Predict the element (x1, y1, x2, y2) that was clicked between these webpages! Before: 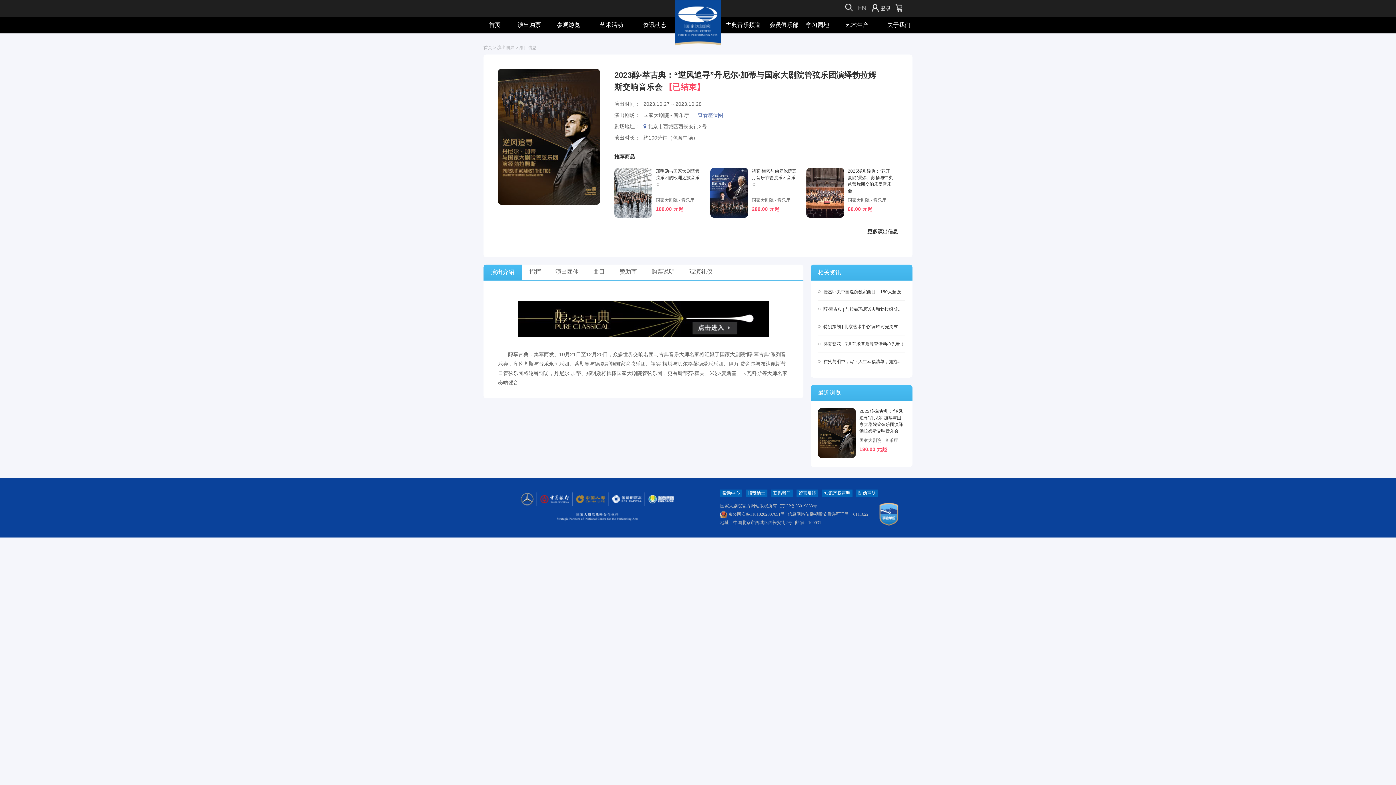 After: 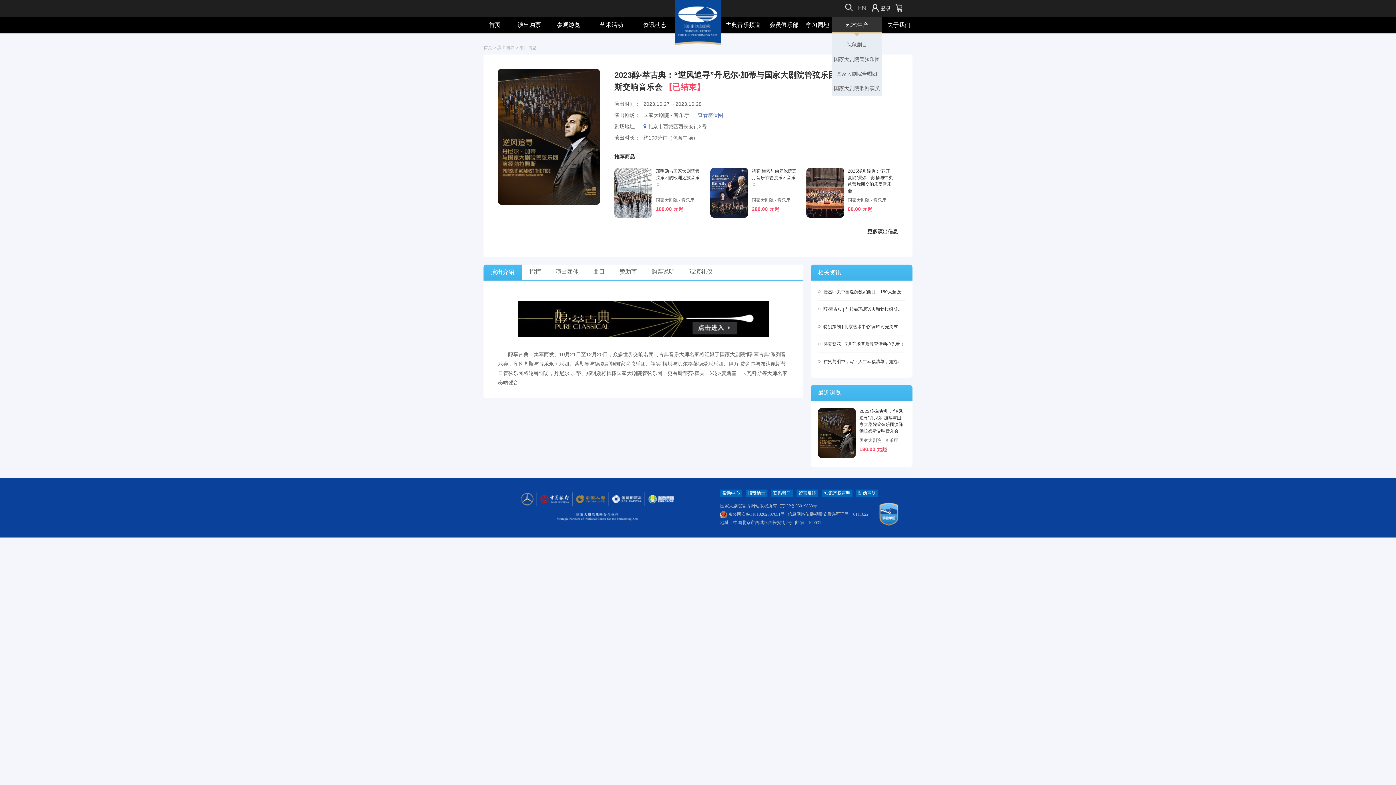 Action: bbox: (832, 16, 881, 33) label: 艺术生产